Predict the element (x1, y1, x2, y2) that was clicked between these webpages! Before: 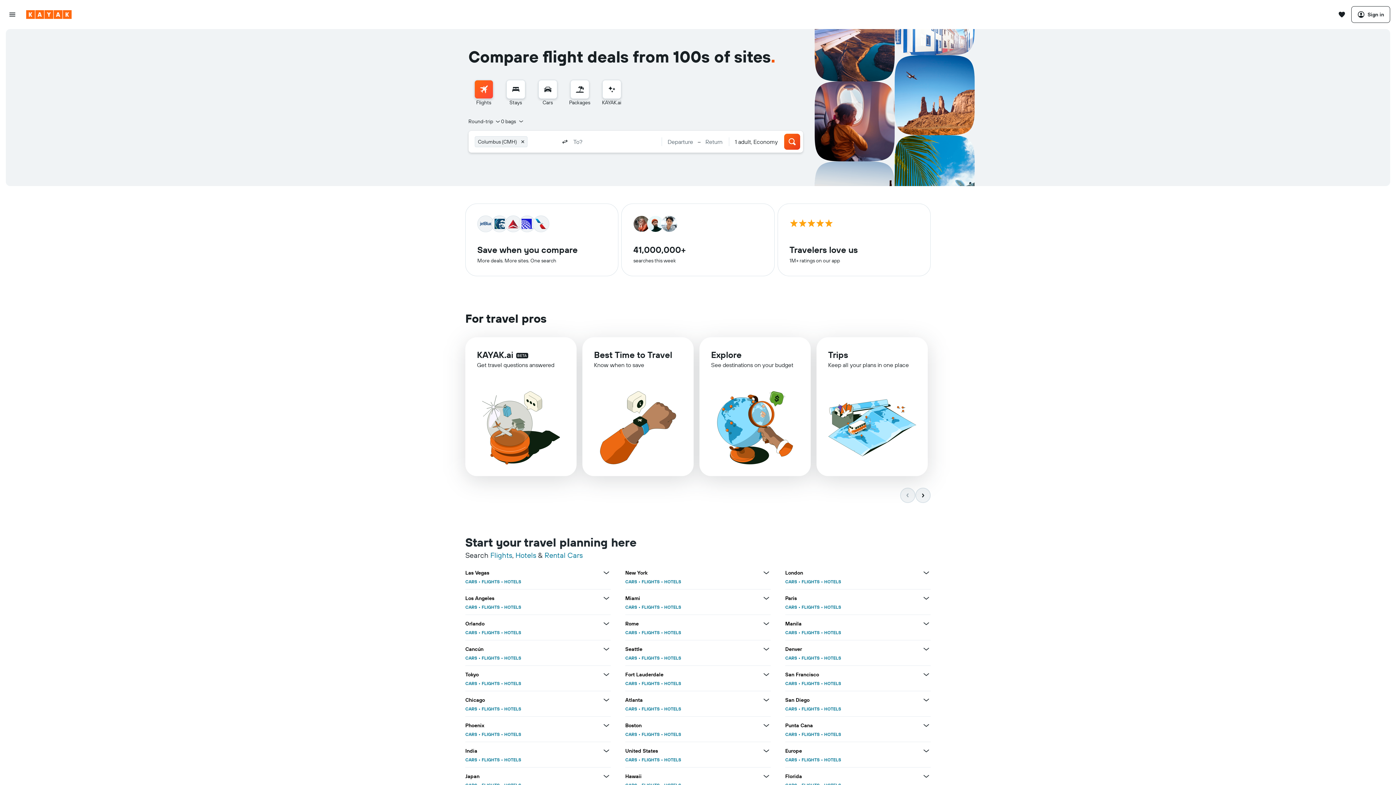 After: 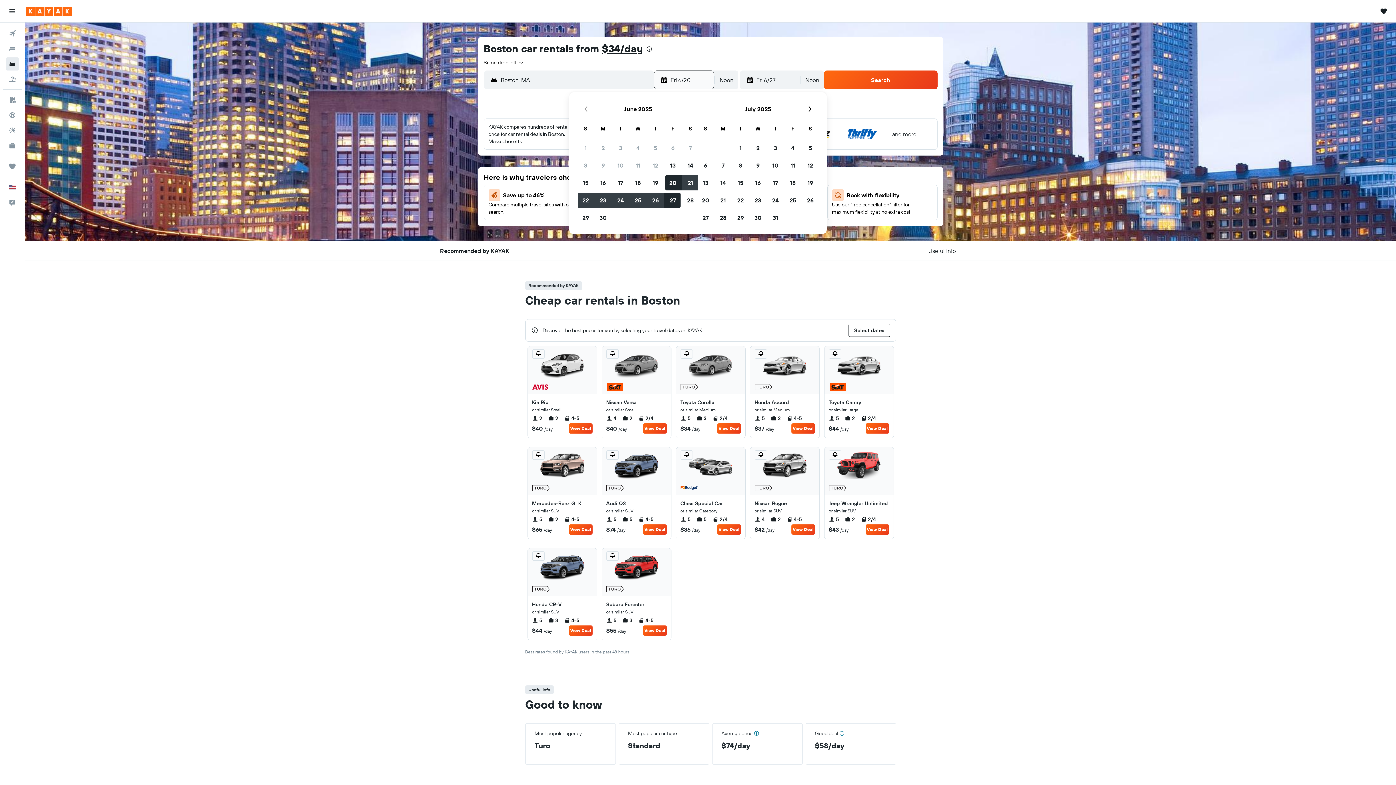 Action: bbox: (625, 732, 637, 737) label: CARS